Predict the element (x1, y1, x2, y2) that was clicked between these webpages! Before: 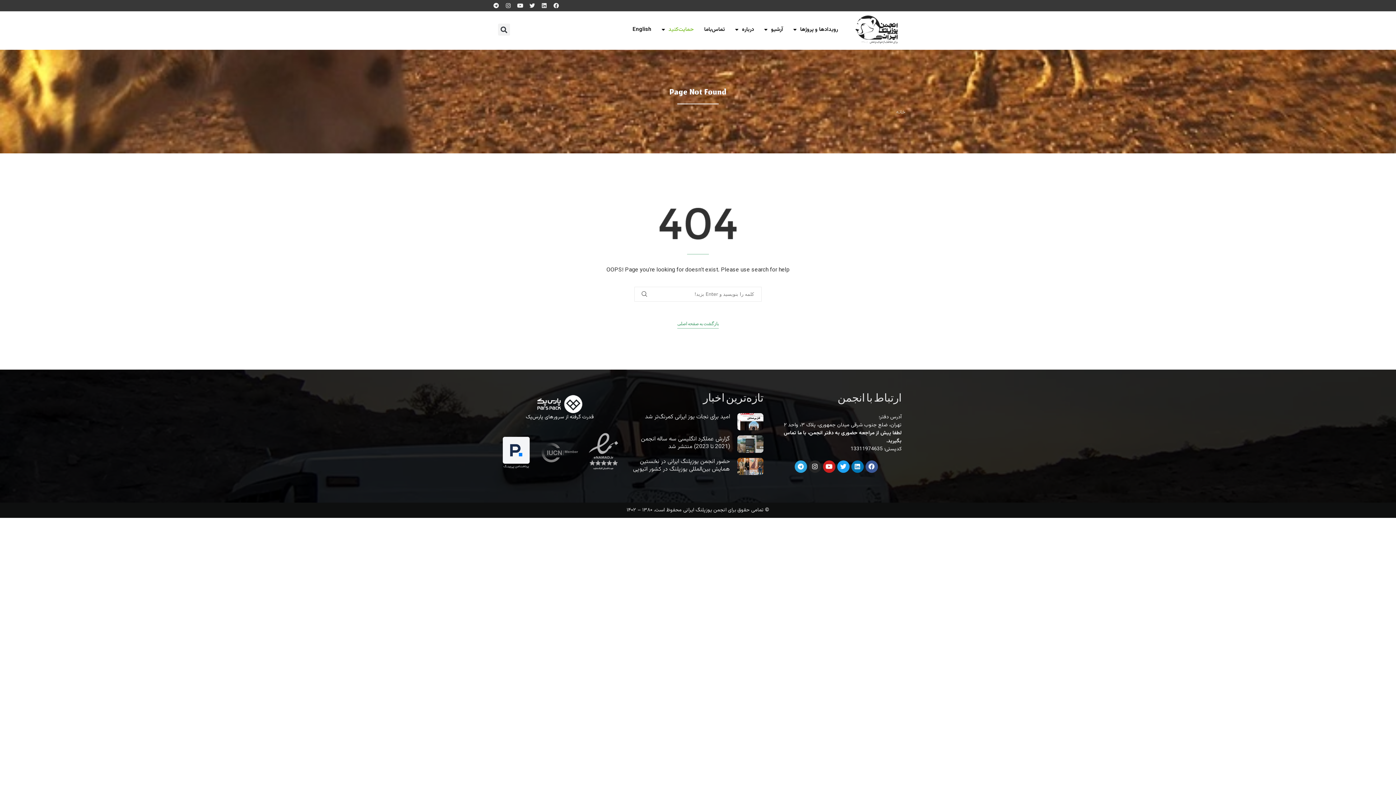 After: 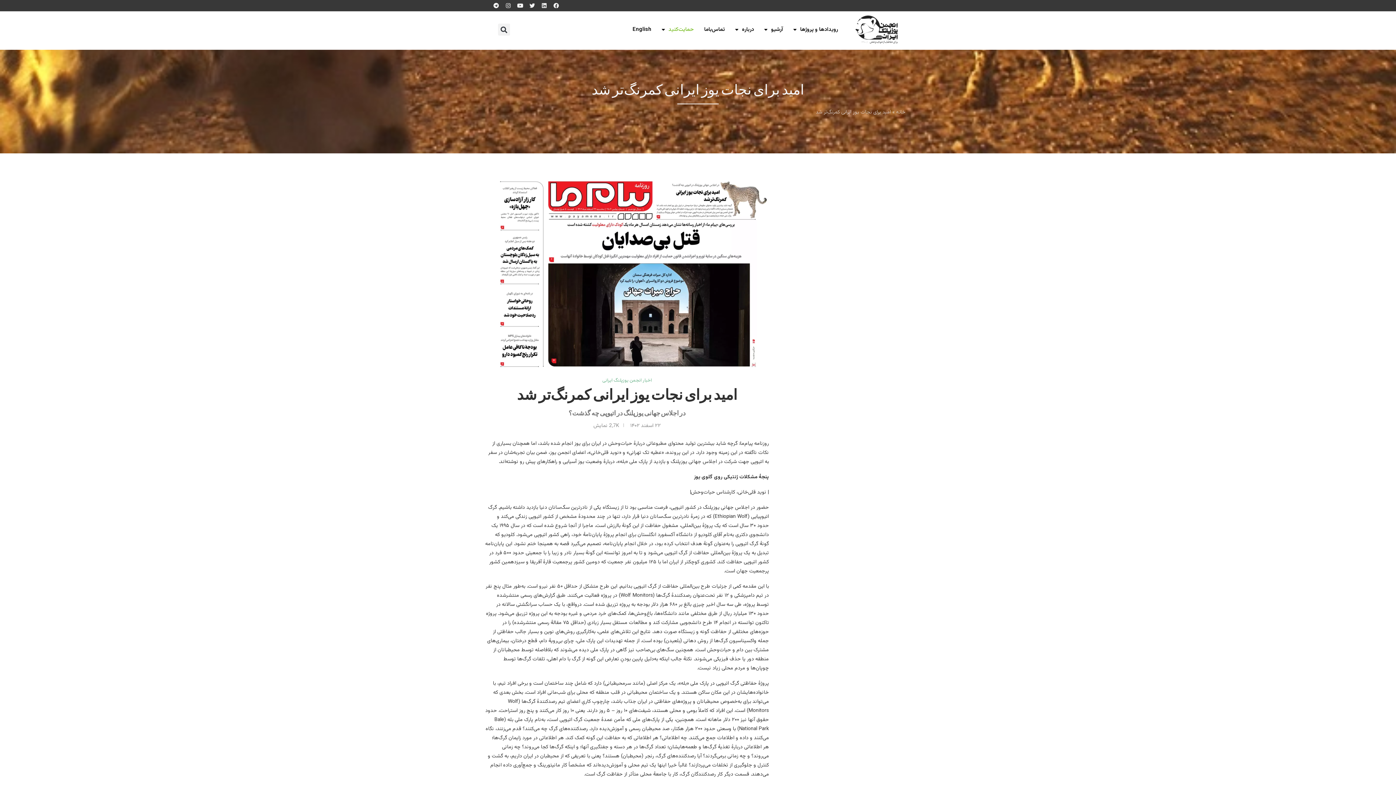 Action: label: امید برای نجات یوز ایرانی کمرنگ‌تر شد bbox: (645, 412, 730, 421)